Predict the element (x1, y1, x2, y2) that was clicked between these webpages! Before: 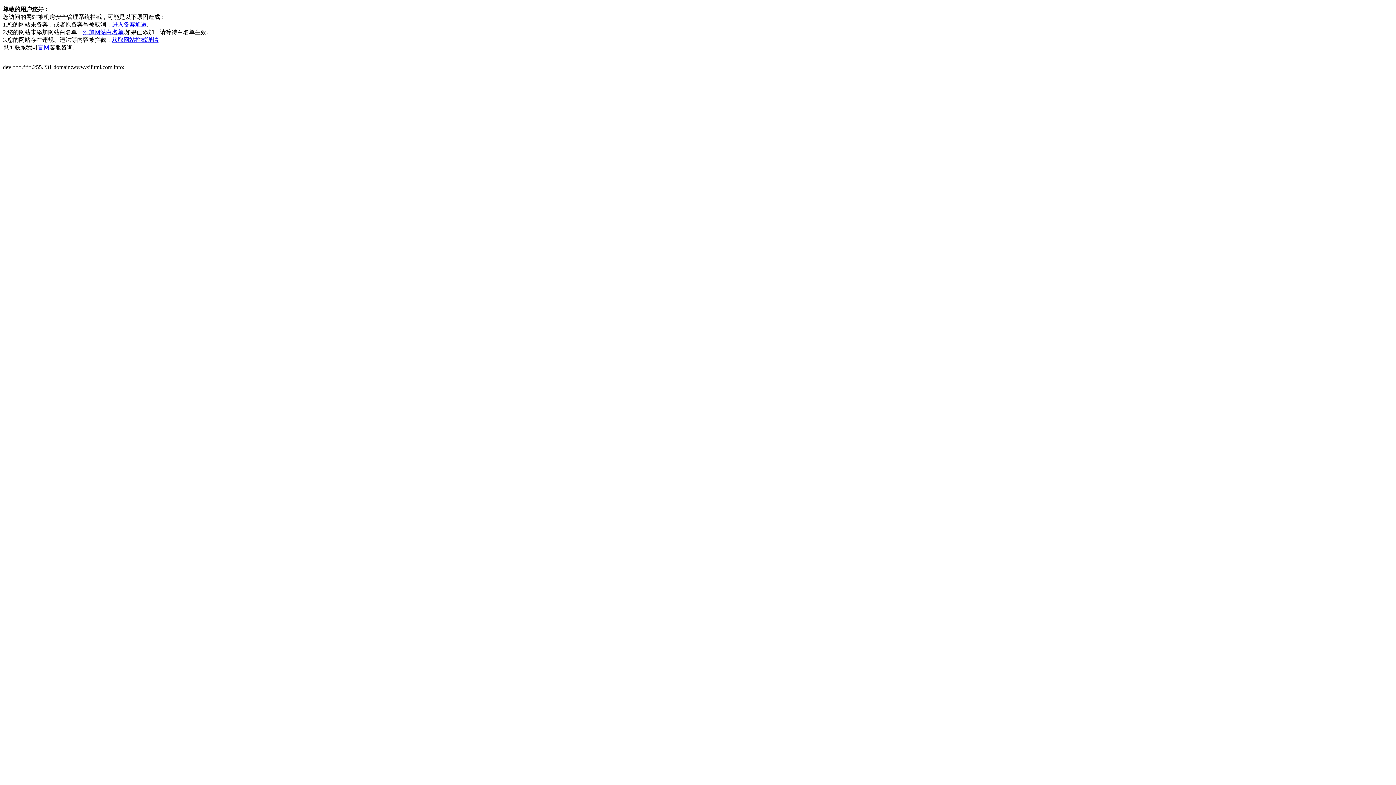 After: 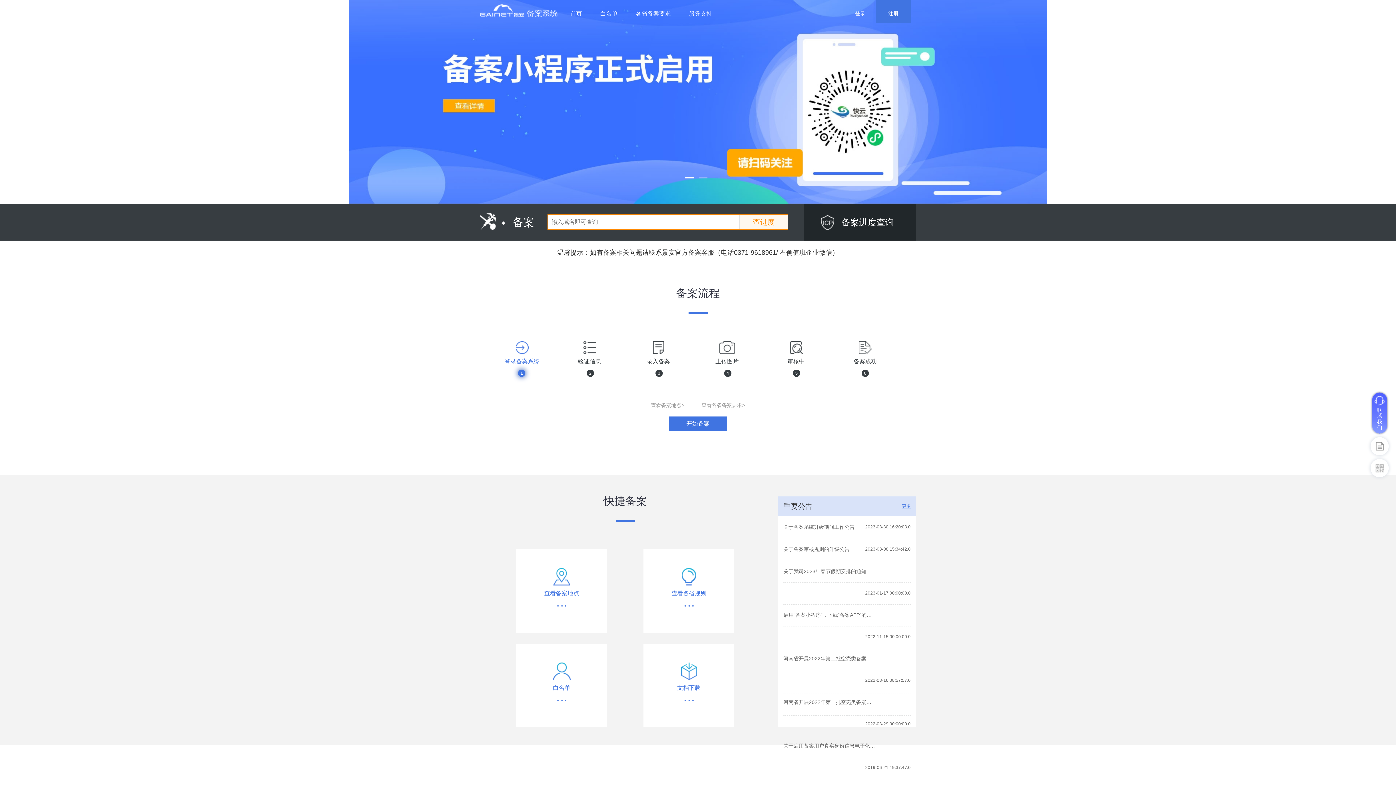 Action: label: 进入备案通道 bbox: (112, 21, 146, 27)